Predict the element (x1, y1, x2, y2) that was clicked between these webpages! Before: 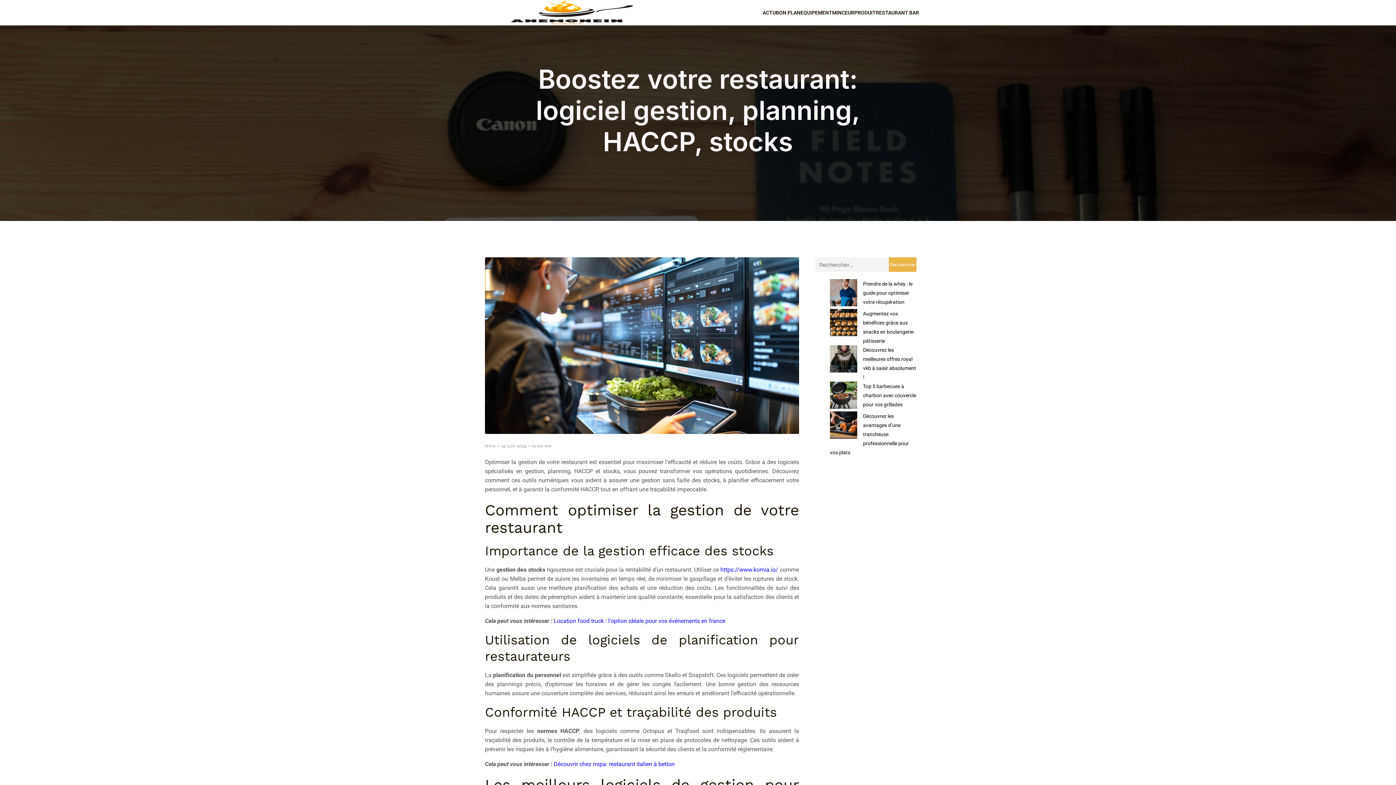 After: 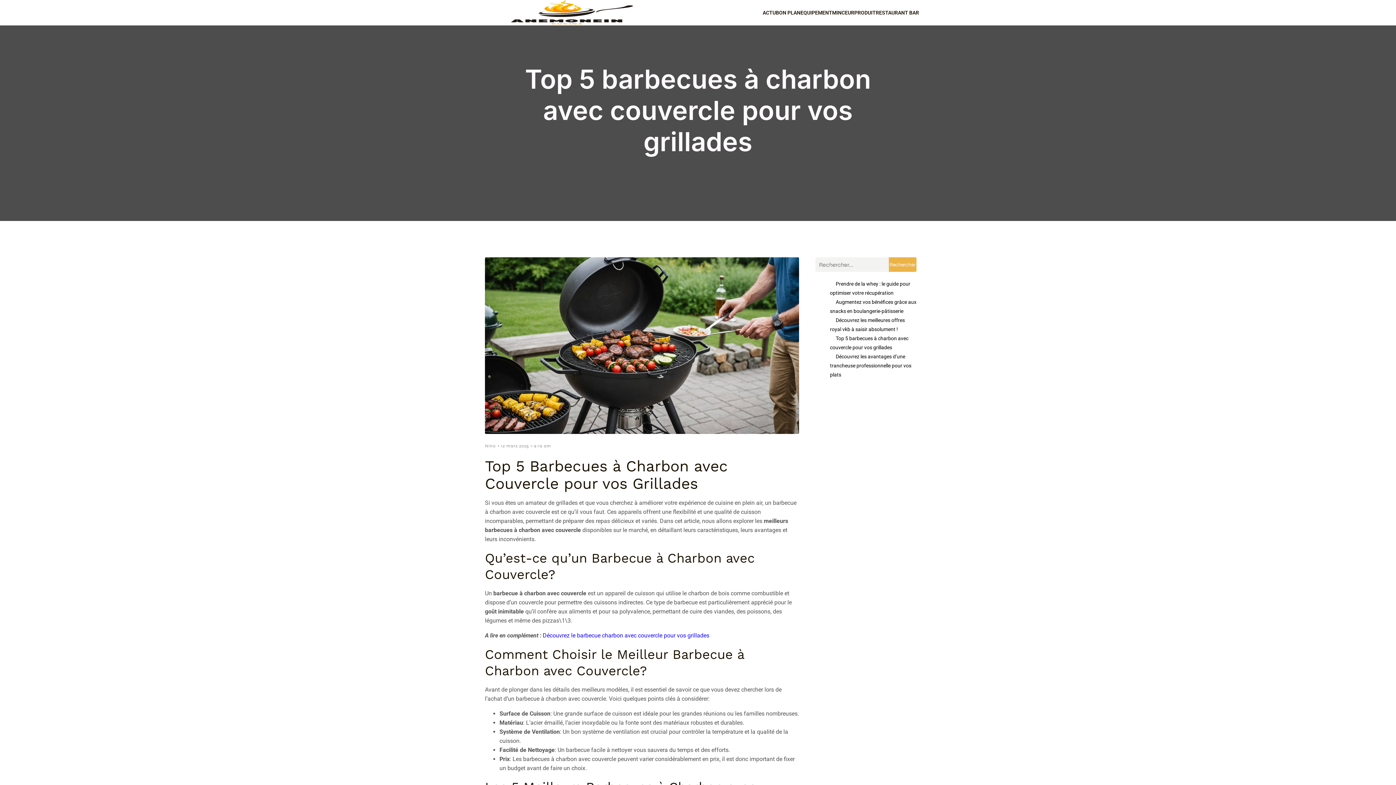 Action: bbox: (863, 383, 916, 407) label: Top 5 barbecues à charbon avec couvercle pour vos grillades